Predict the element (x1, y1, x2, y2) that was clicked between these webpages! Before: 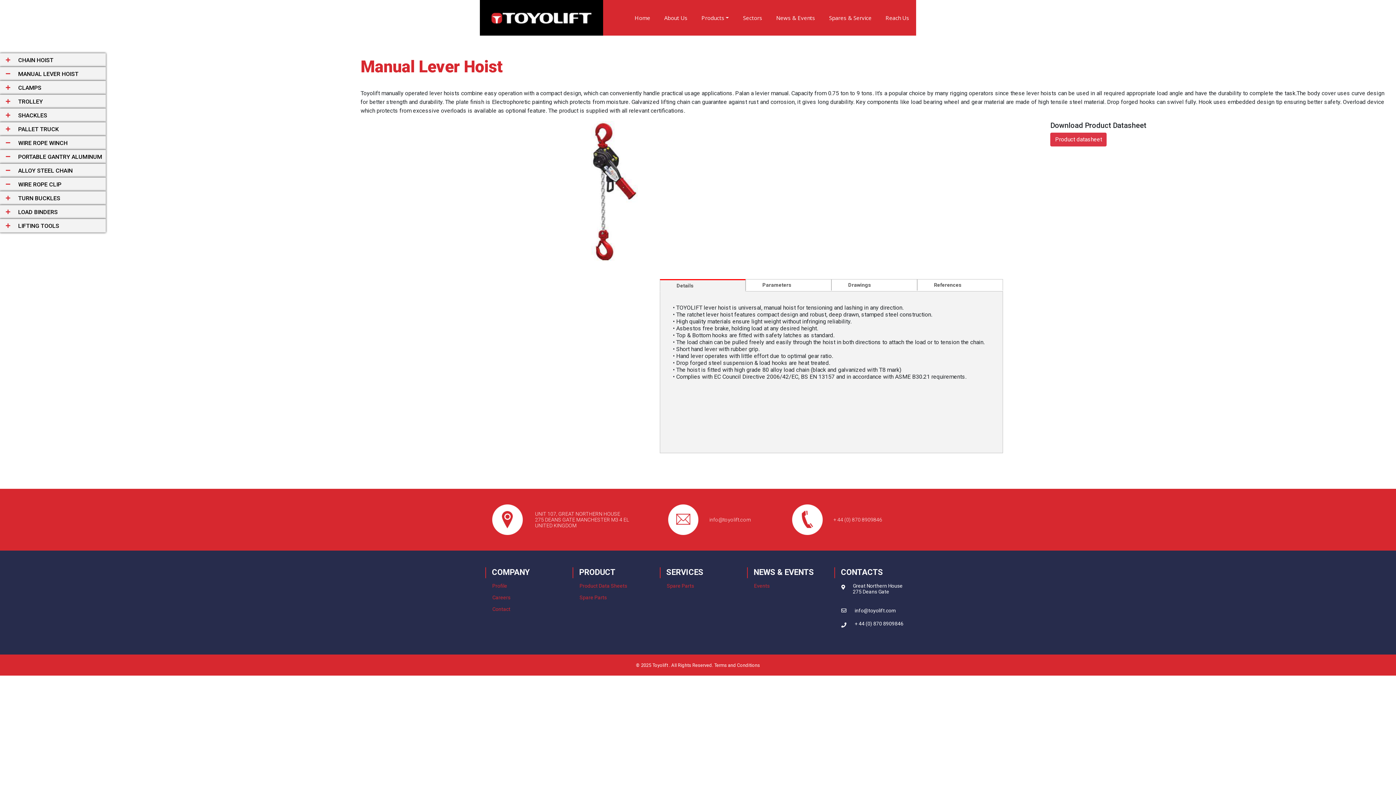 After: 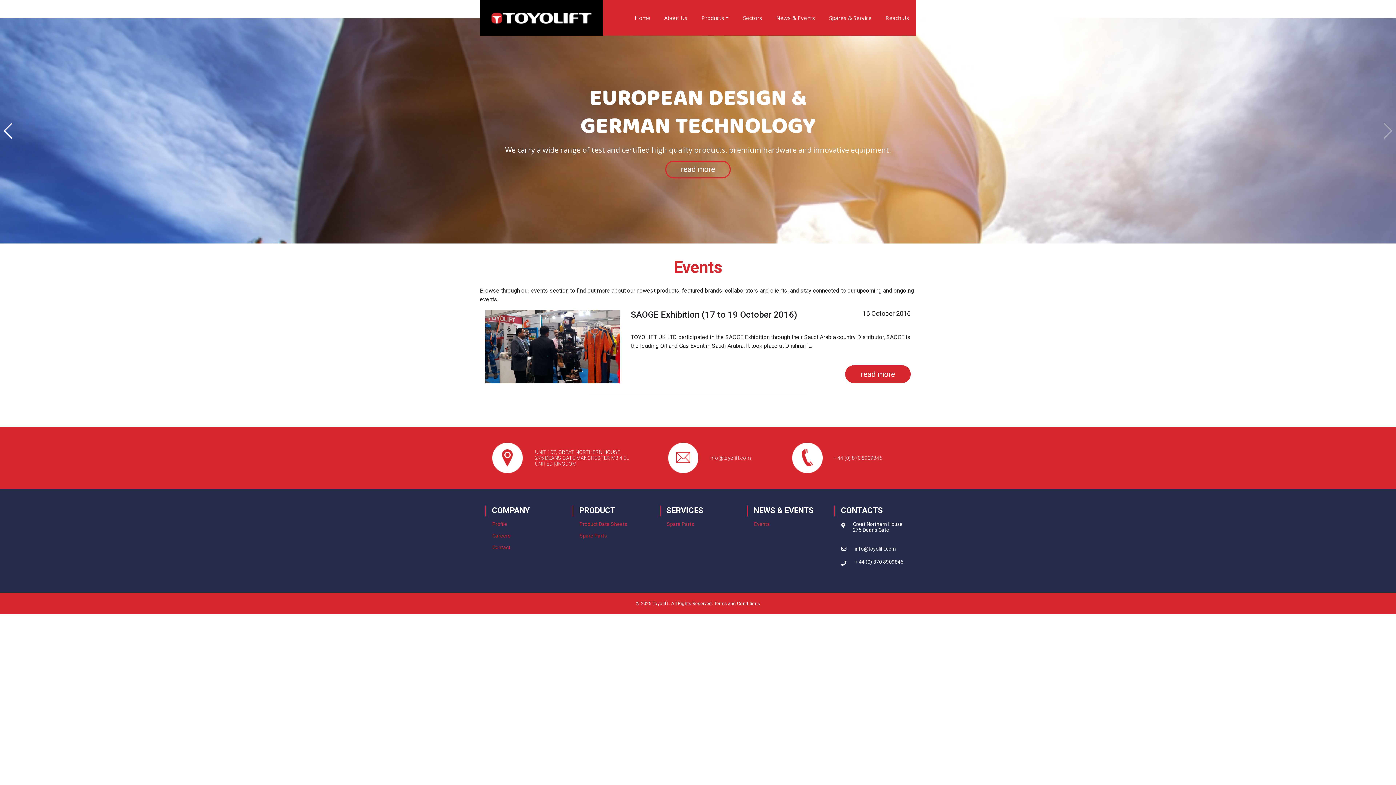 Action: label: News & Events bbox: (769, 13, 822, 21)